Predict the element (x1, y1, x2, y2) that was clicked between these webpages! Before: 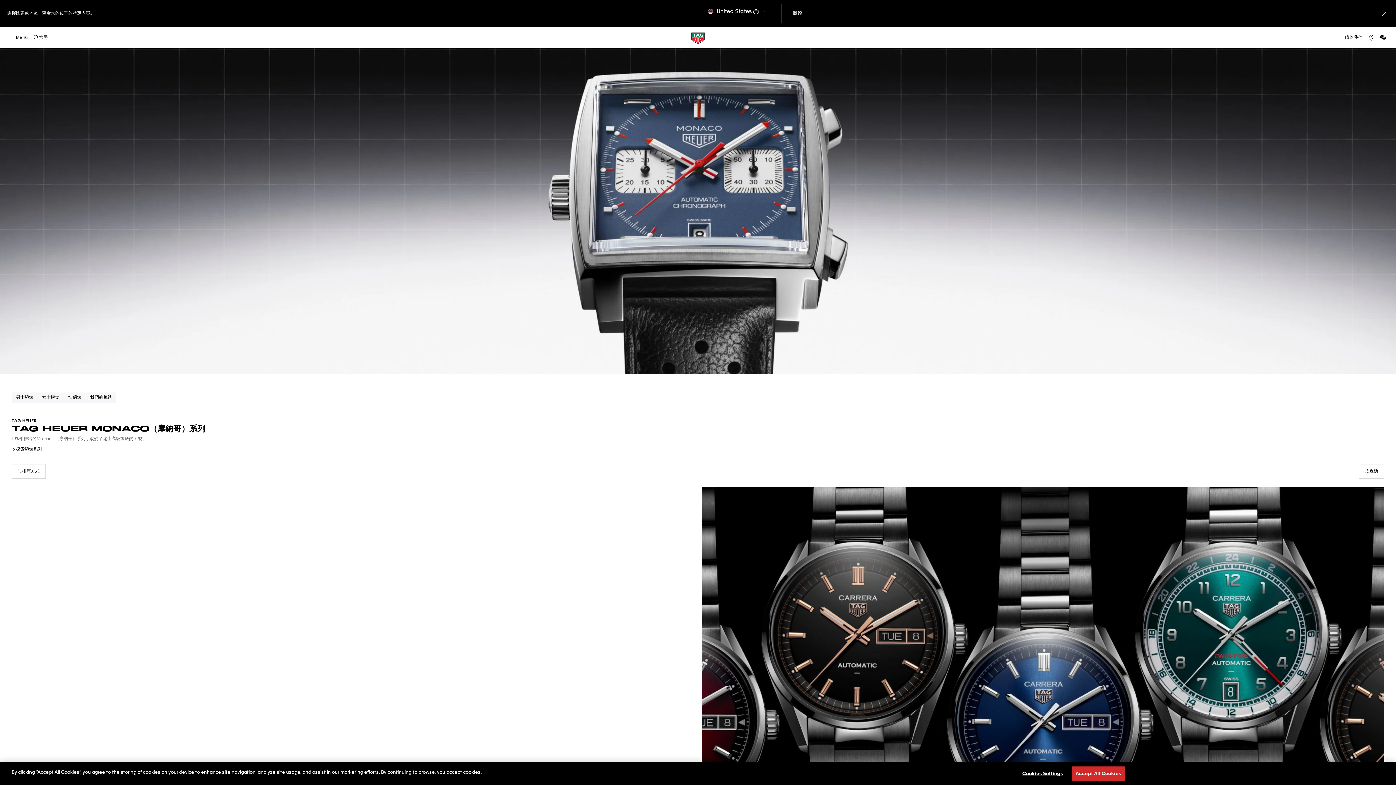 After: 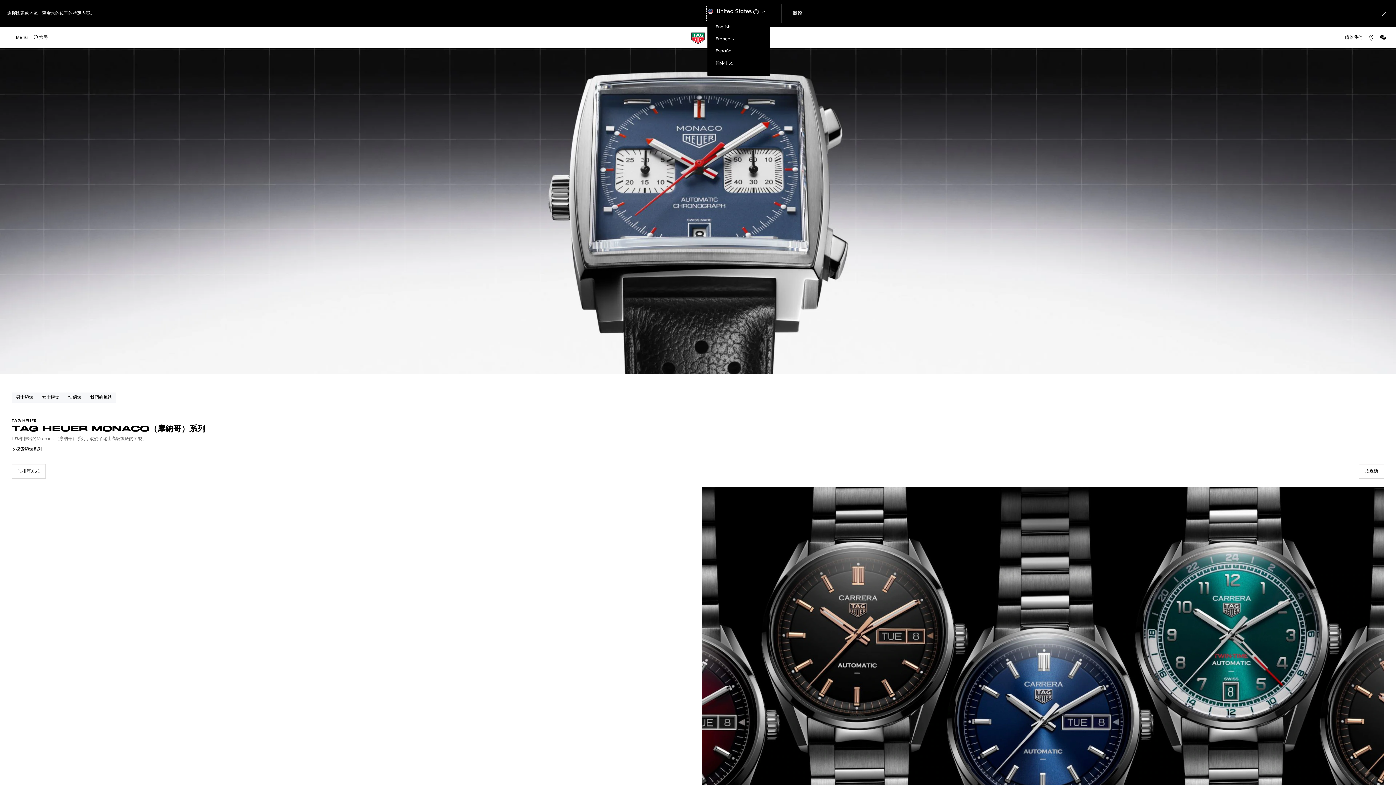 Action: bbox: (707, 6, 770, 20) label:  United States 